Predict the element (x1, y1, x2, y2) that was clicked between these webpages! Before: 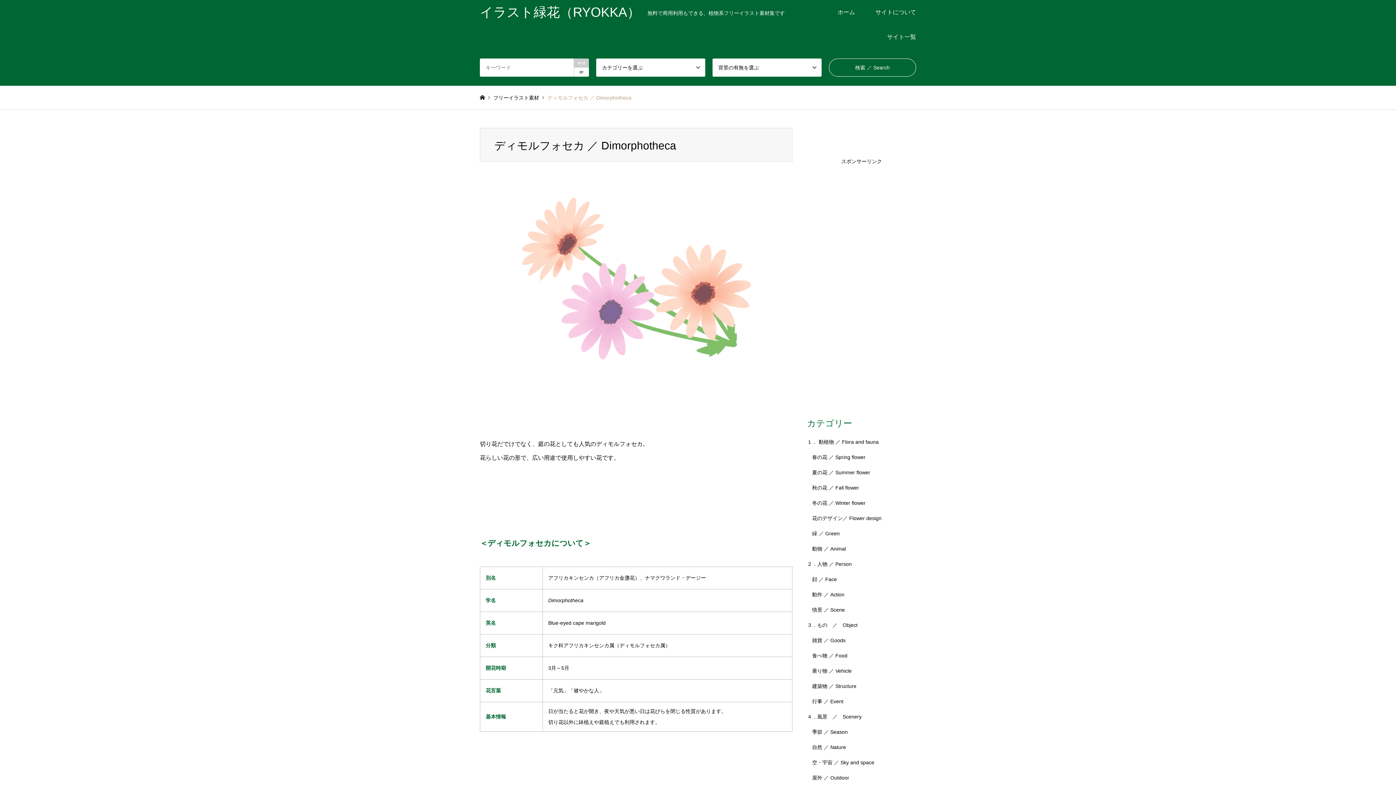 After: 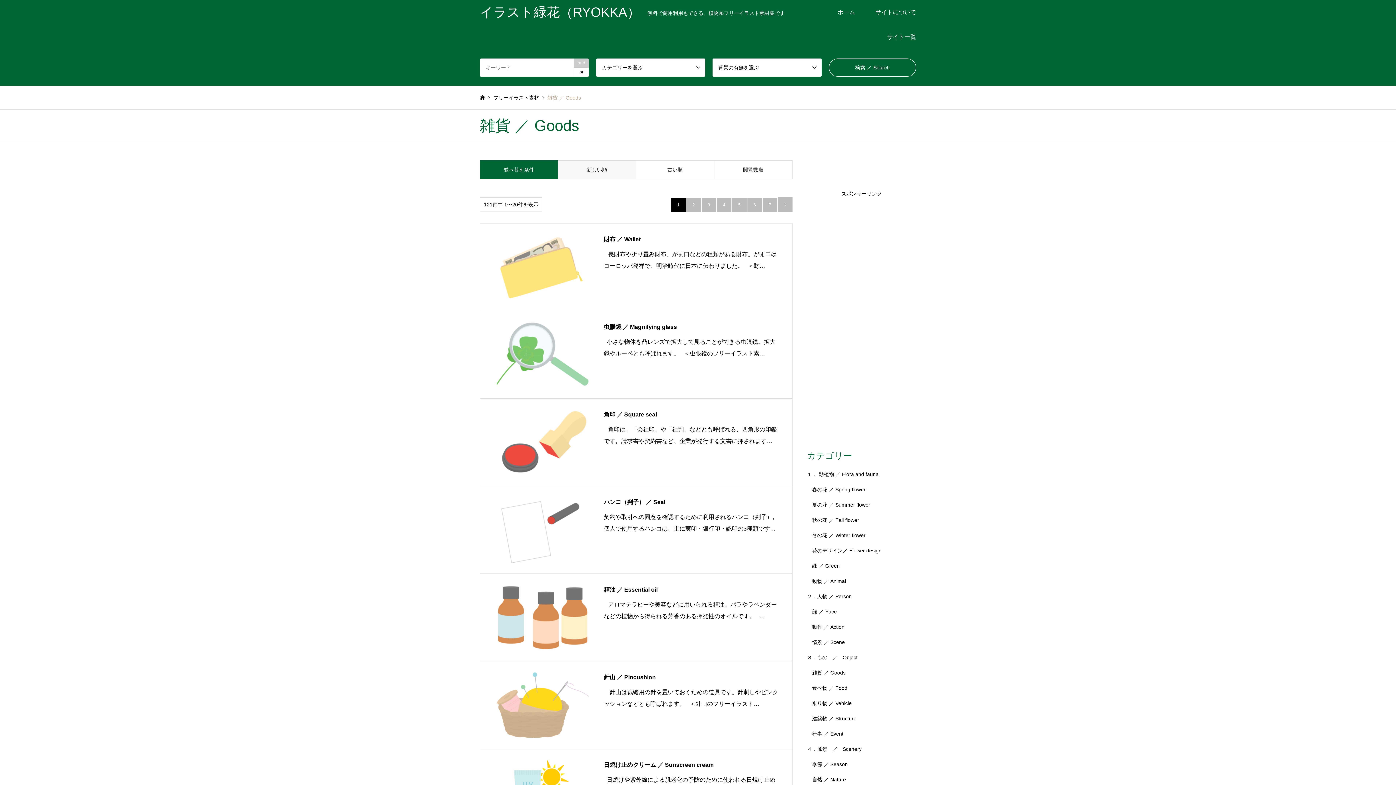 Action: bbox: (812, 633, 850, 648) label: 雑貨 ／ Goods　